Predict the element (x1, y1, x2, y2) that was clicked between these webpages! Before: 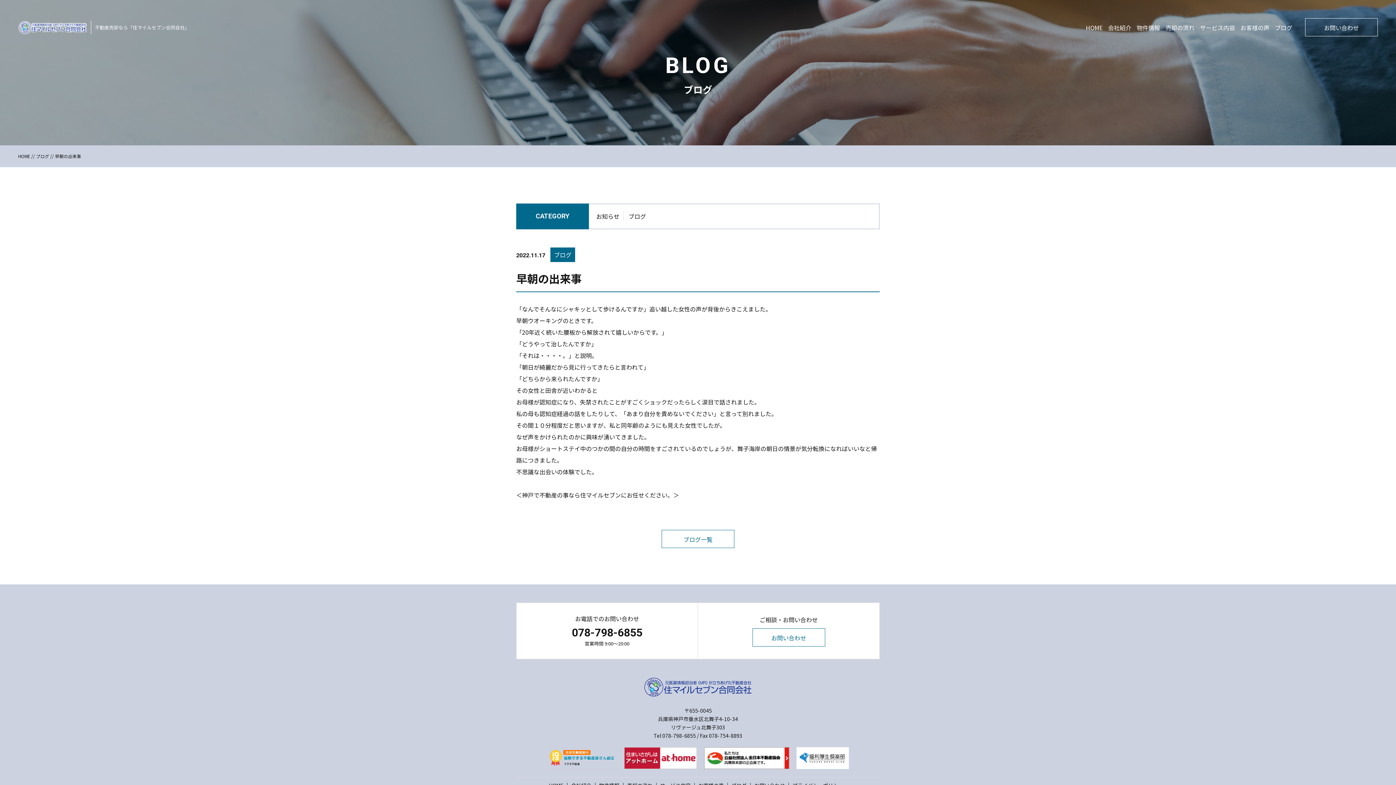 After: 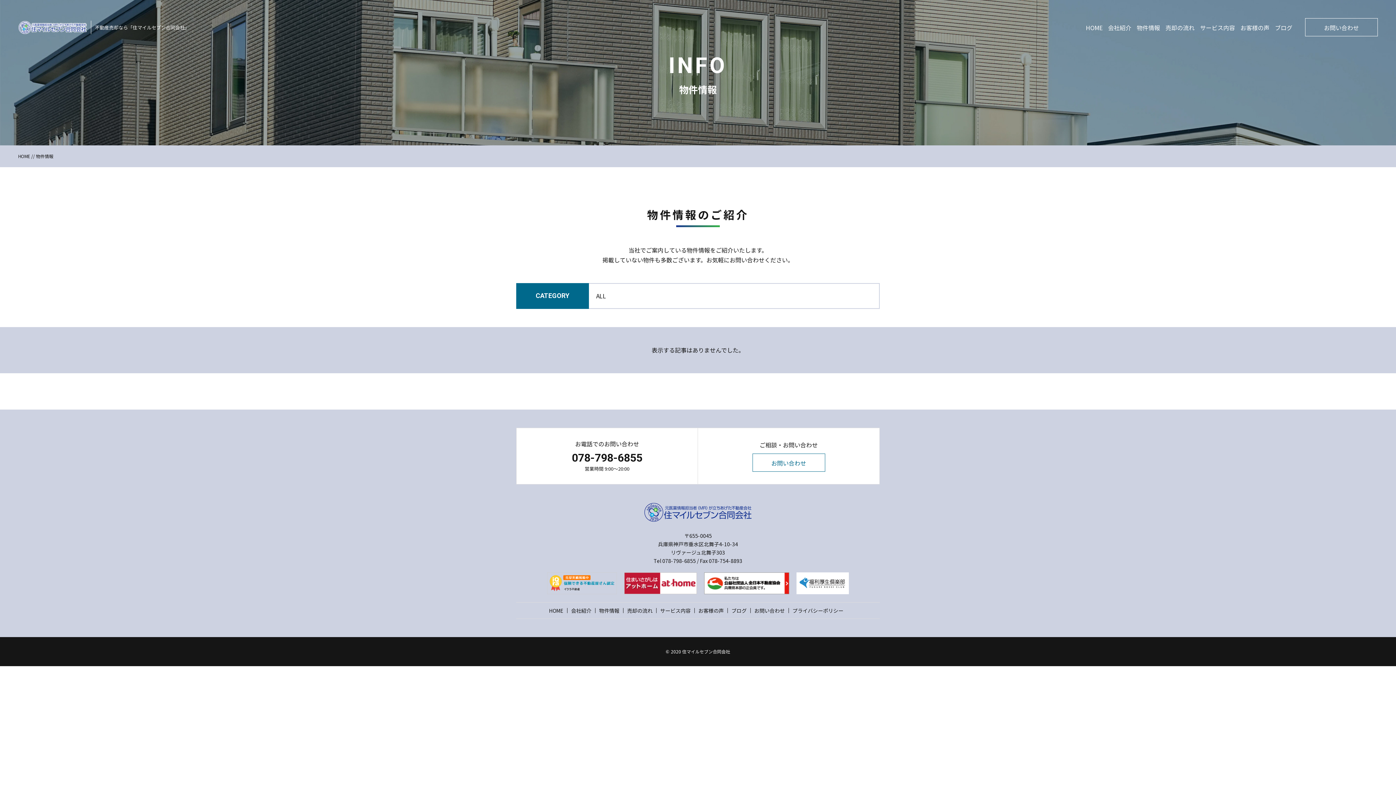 Action: bbox: (1137, 21, 1160, 36) label: 物件情報